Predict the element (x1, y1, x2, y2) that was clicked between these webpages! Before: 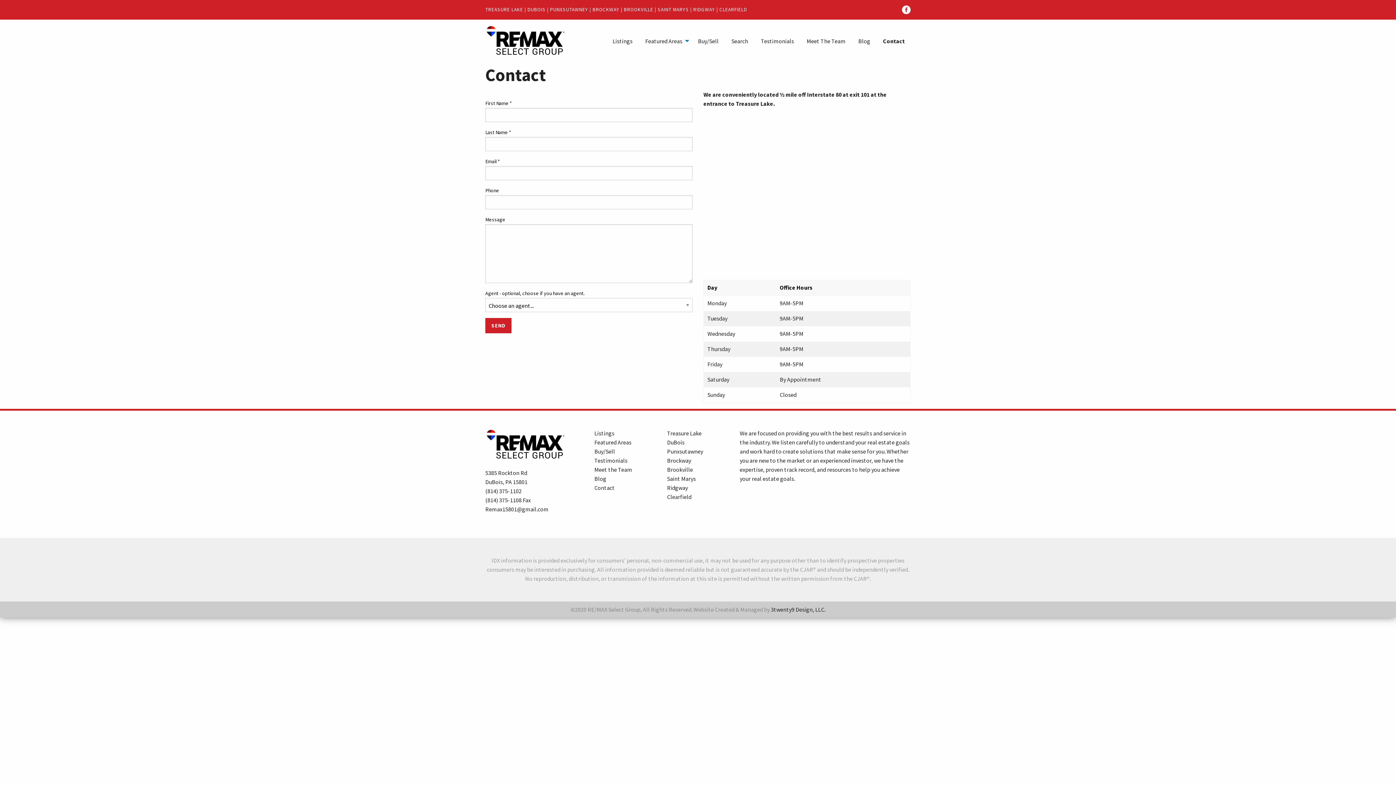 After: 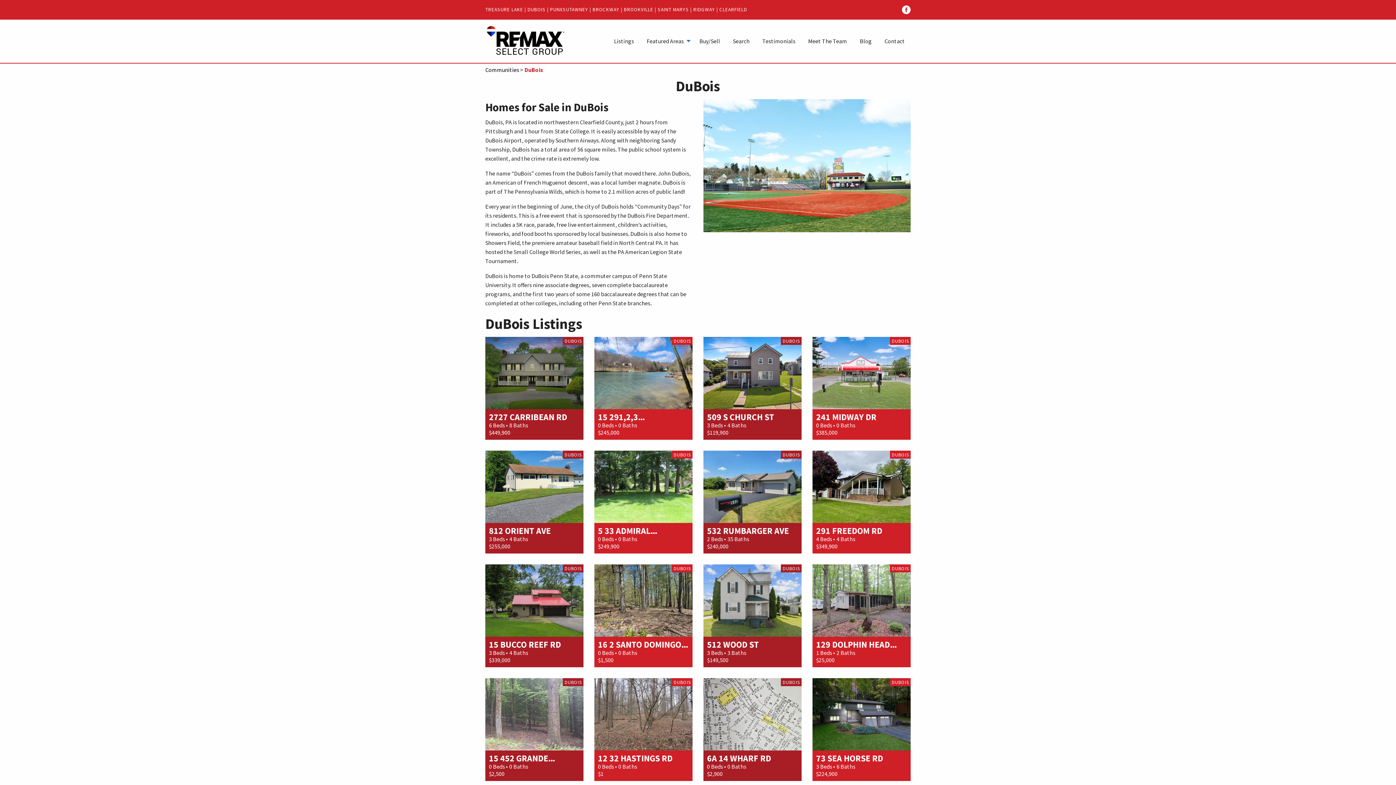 Action: label: DUBOIS bbox: (527, 6, 545, 12)